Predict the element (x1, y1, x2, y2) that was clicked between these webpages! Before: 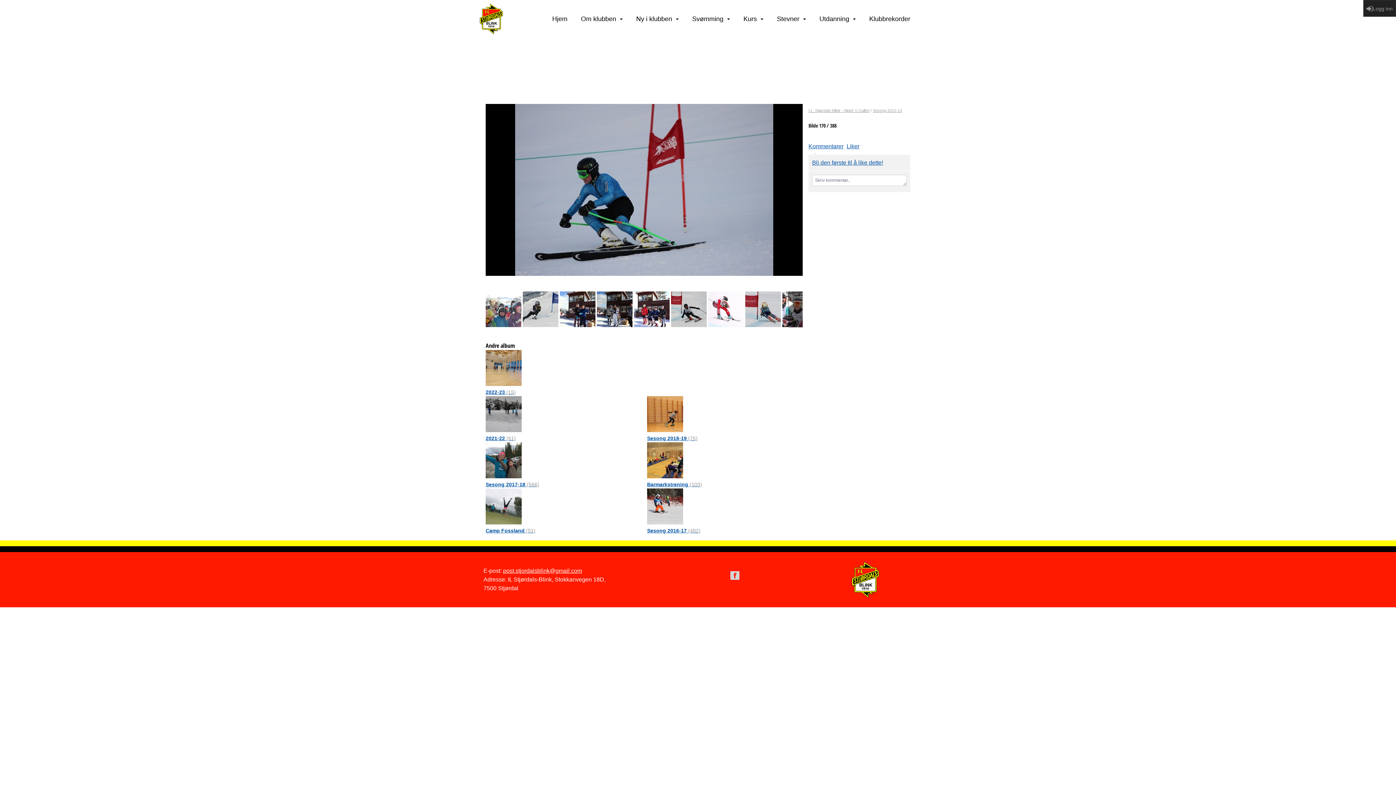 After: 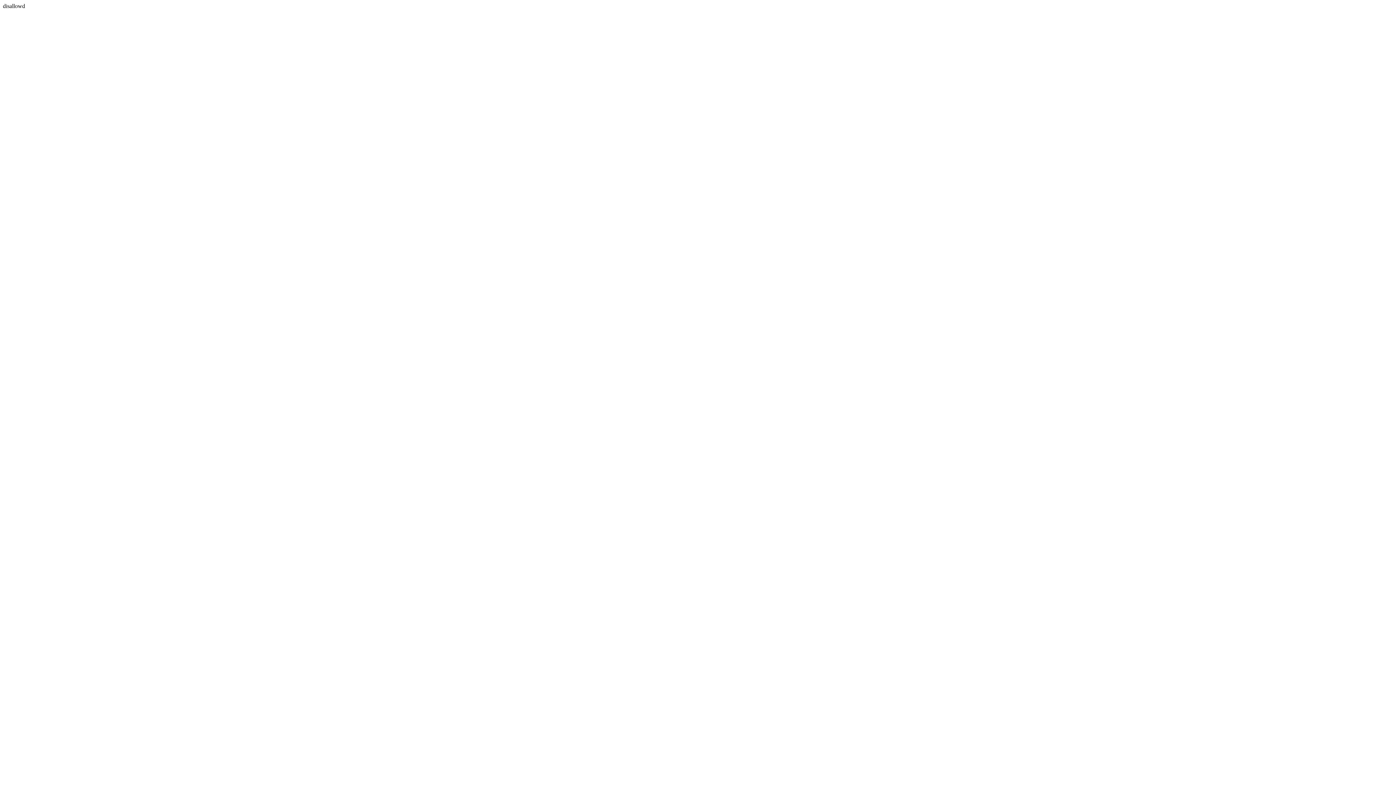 Action: bbox: (485, 442, 521, 478)